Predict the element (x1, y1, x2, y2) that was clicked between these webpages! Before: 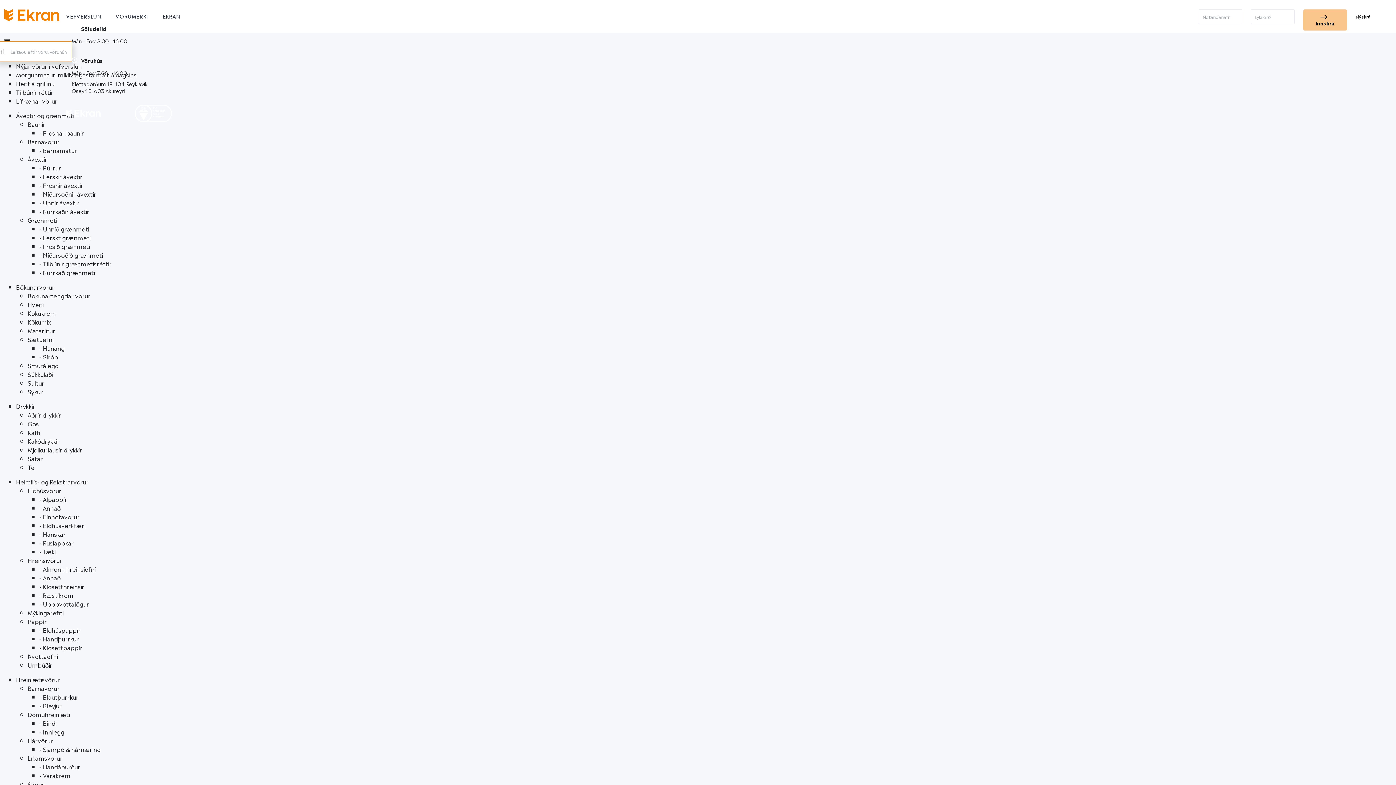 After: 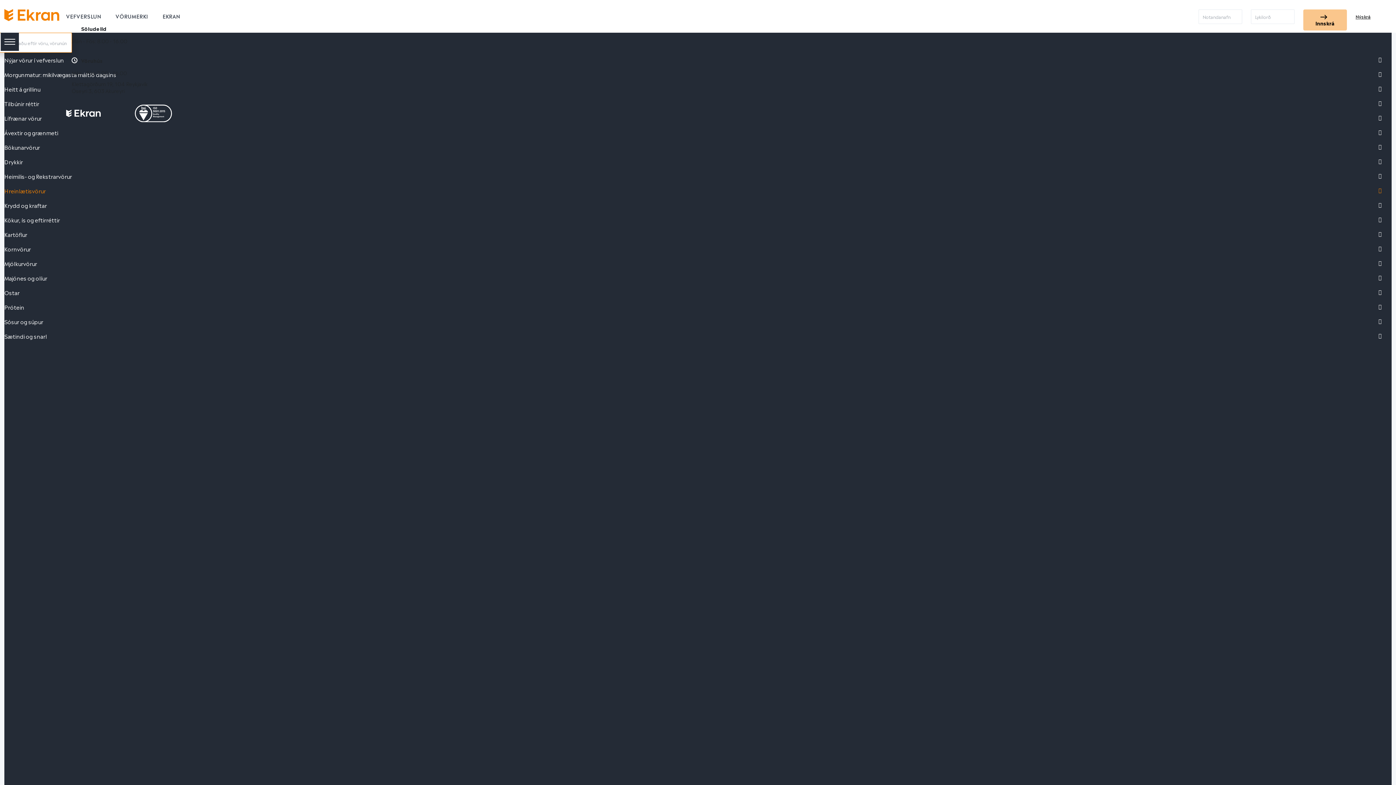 Action: bbox: (16, 675, 60, 684) label: Hreinlætisvörur